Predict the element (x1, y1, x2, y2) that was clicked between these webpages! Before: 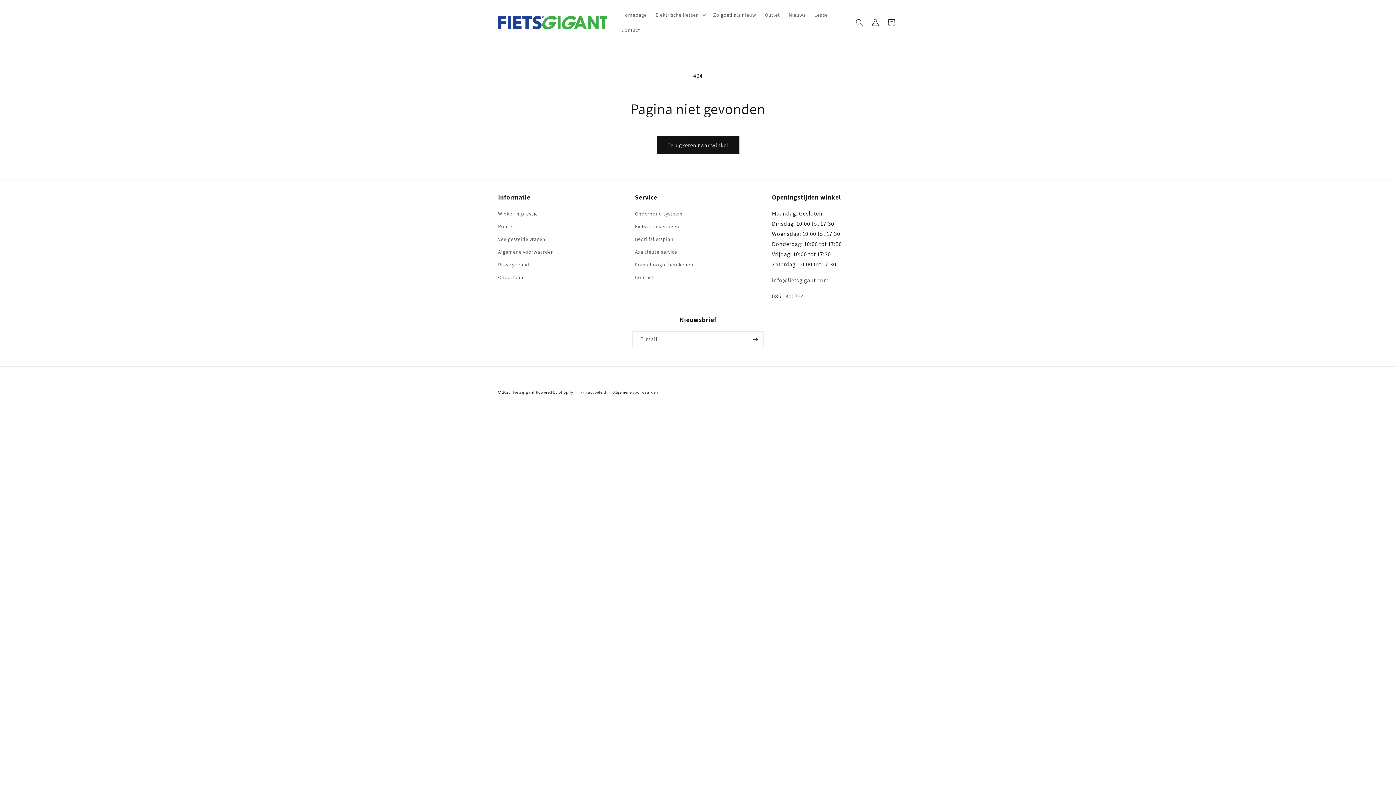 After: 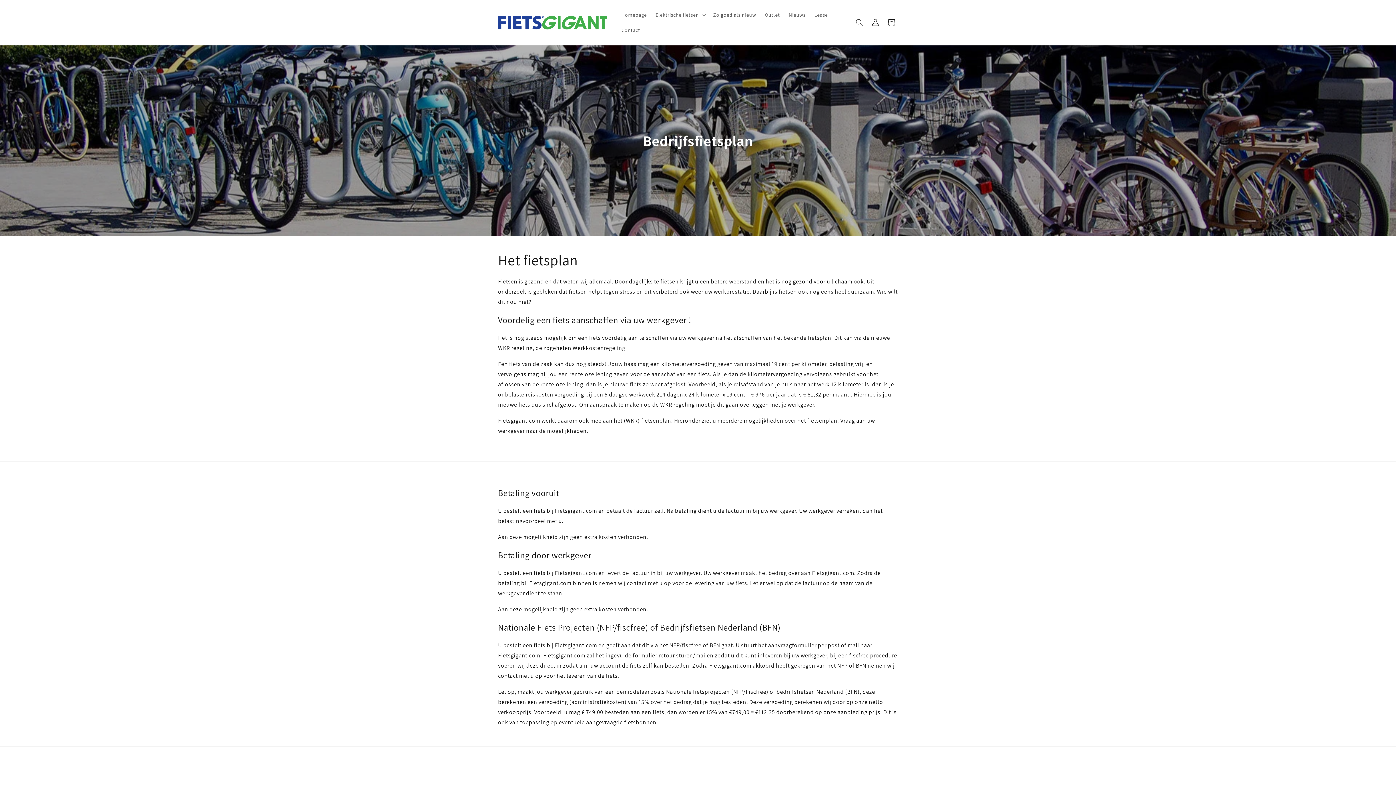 Action: label: Bedrijfsfietsplan bbox: (635, 233, 673, 245)